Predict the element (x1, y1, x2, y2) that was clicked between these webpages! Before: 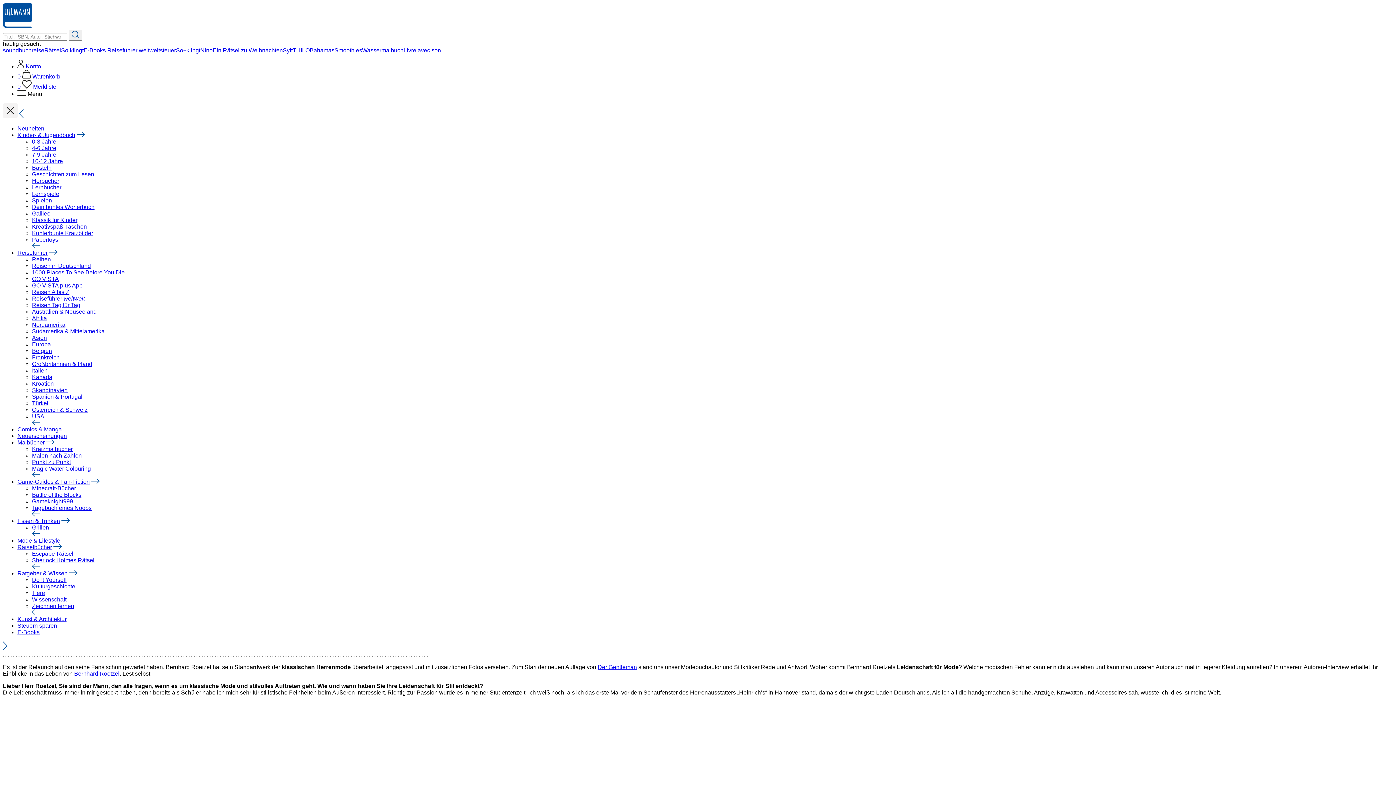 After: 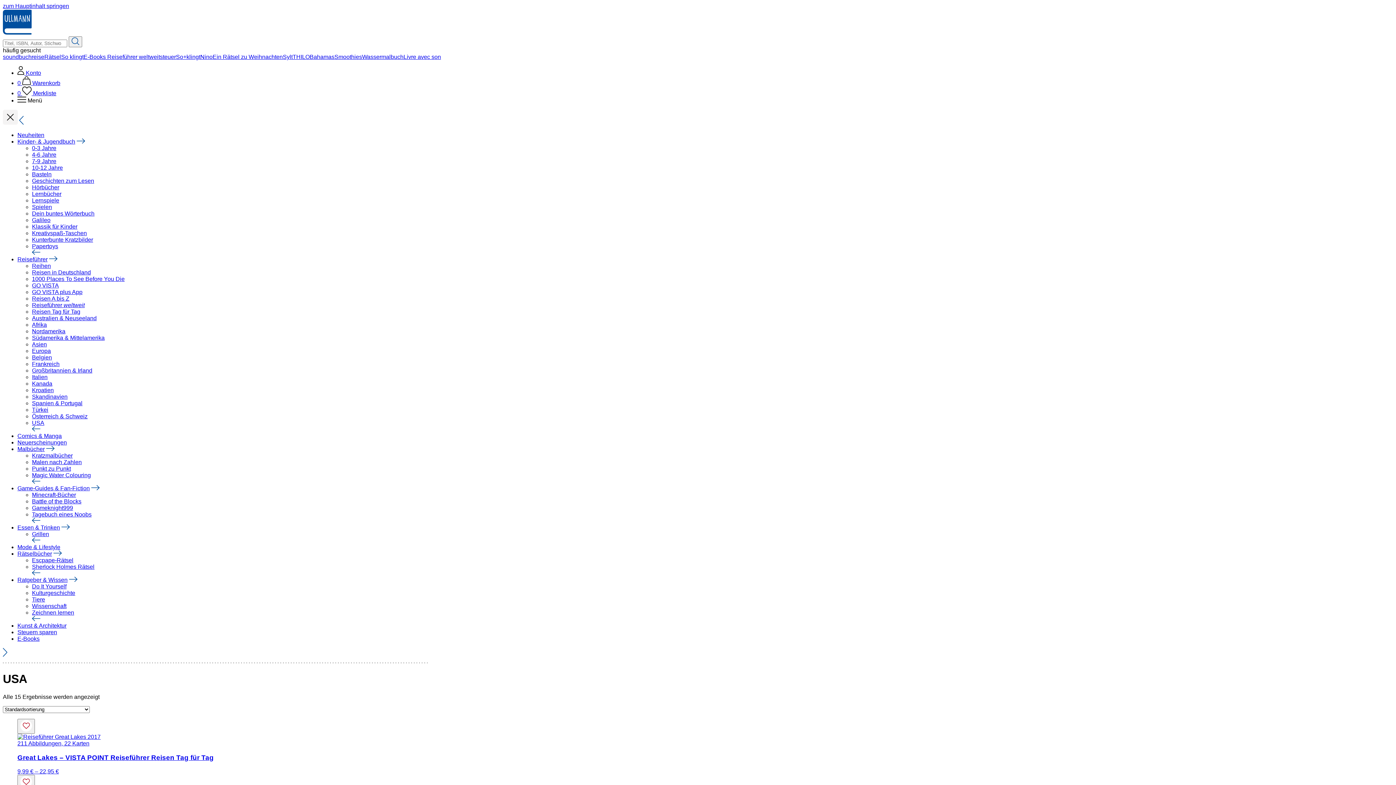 Action: bbox: (32, 413, 44, 419) label: USA